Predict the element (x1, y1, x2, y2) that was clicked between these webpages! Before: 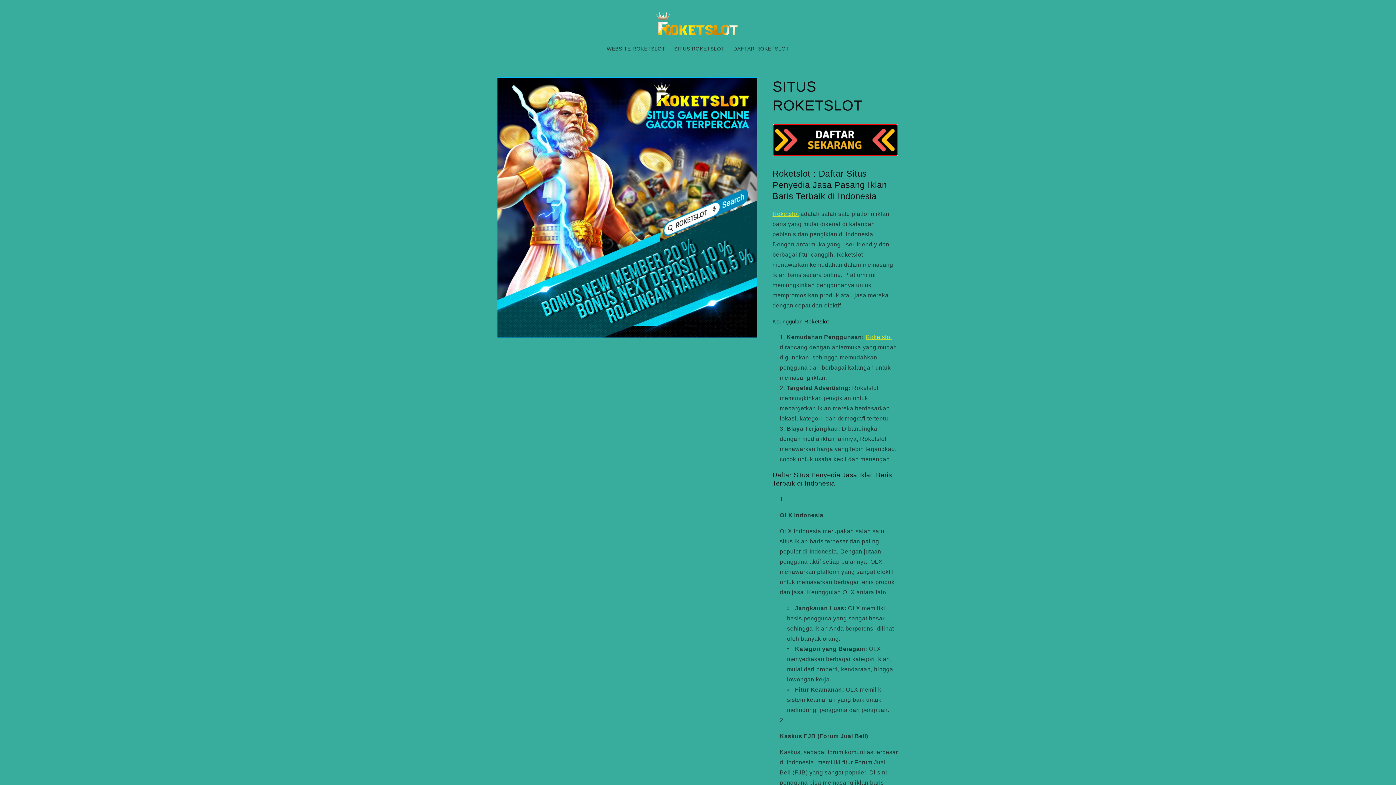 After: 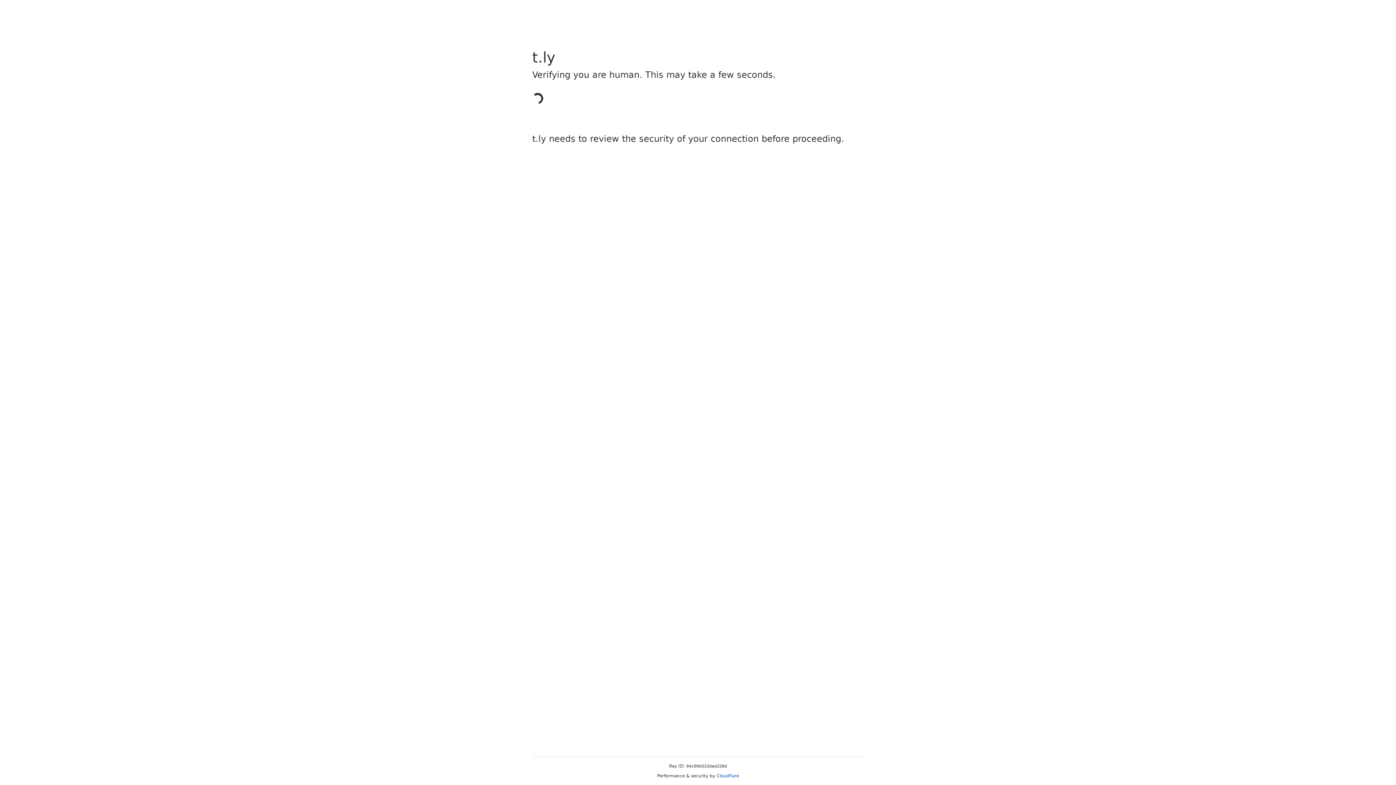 Action: bbox: (772, 152, 898, 158)